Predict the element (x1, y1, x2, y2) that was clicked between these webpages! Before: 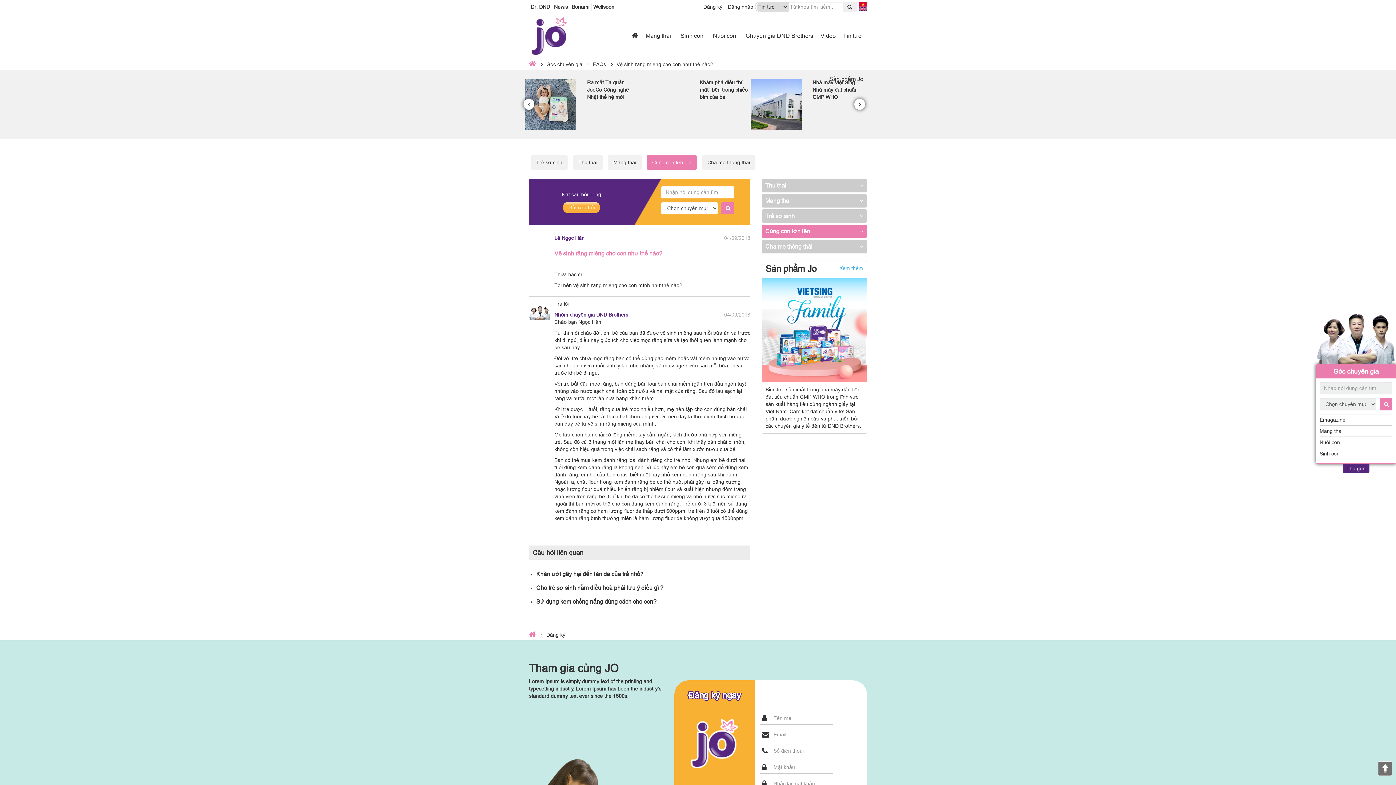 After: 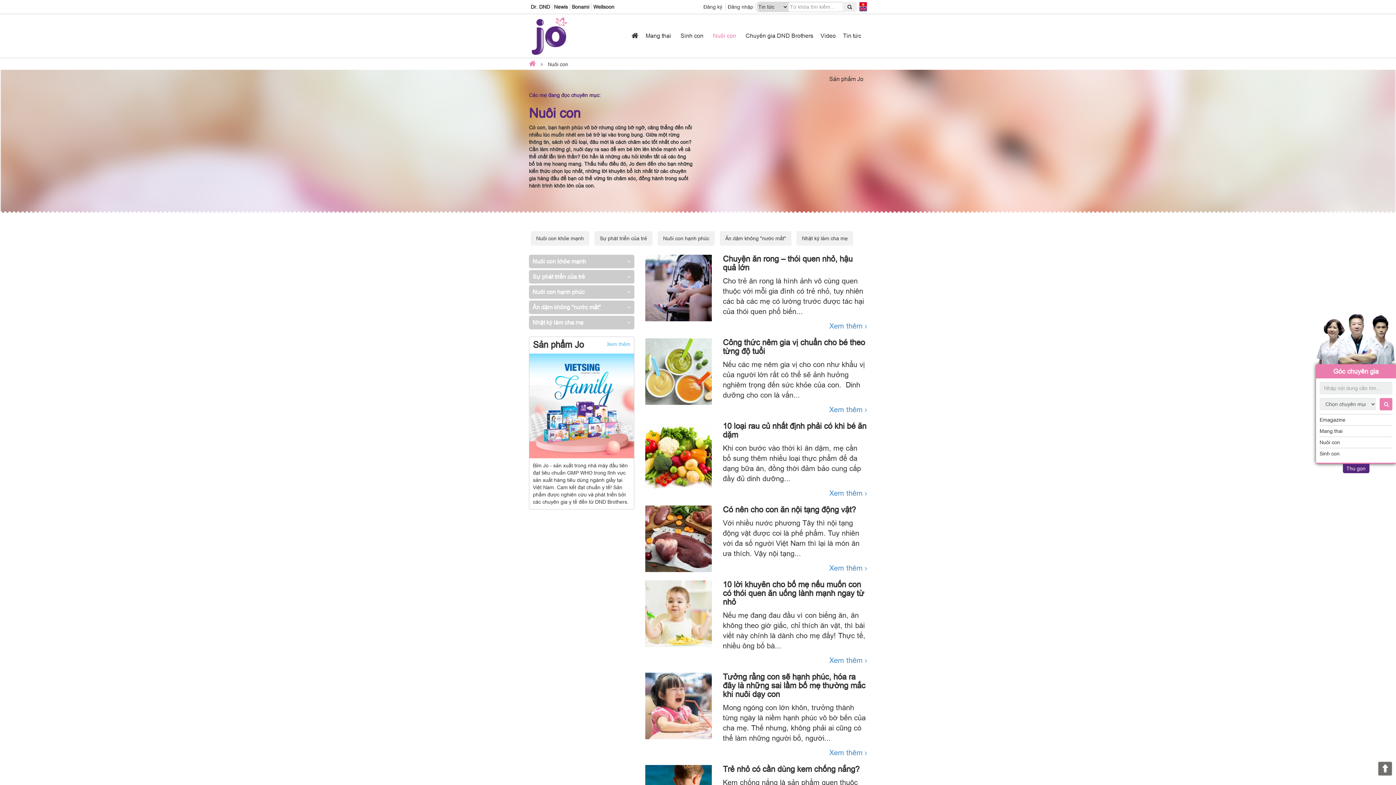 Action: bbox: (1320, 439, 1340, 445) label: Nuôi con